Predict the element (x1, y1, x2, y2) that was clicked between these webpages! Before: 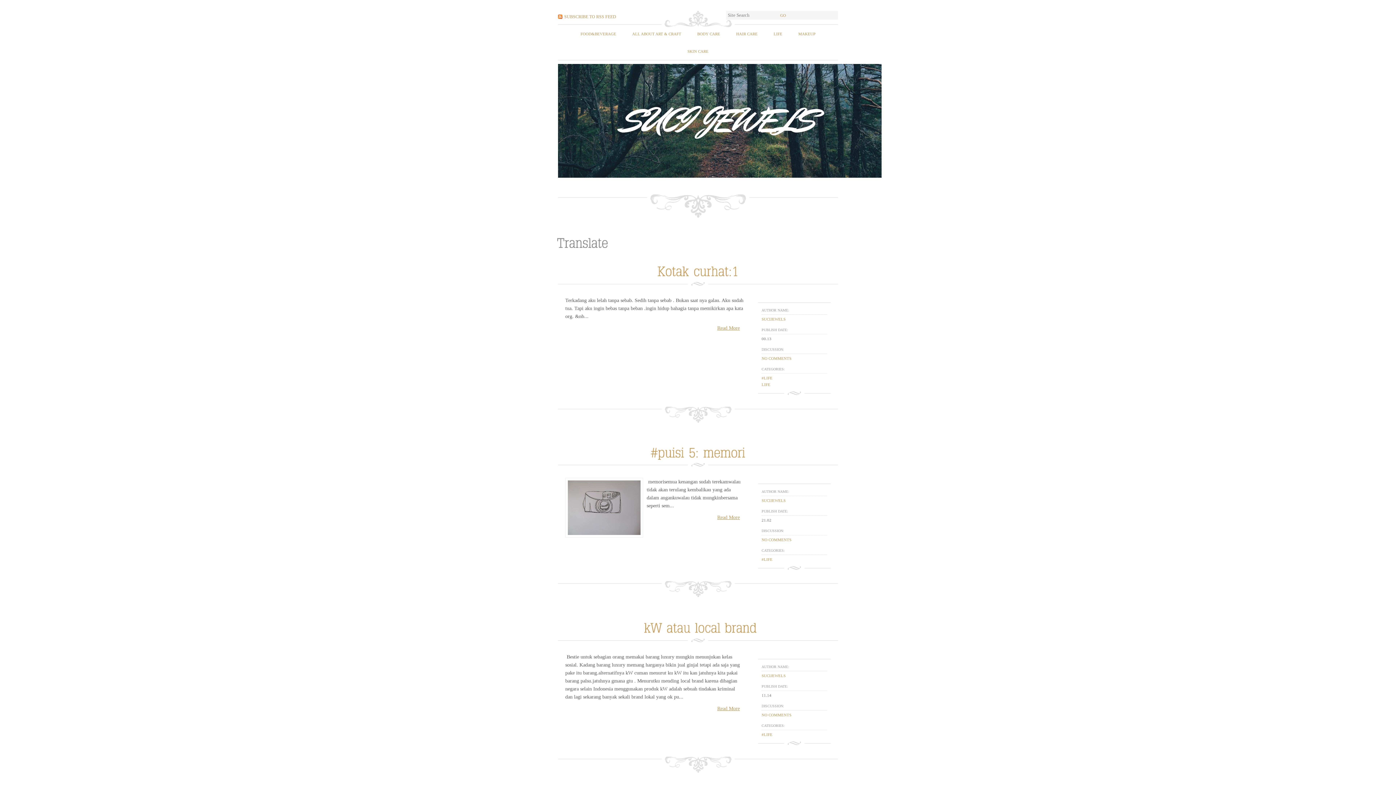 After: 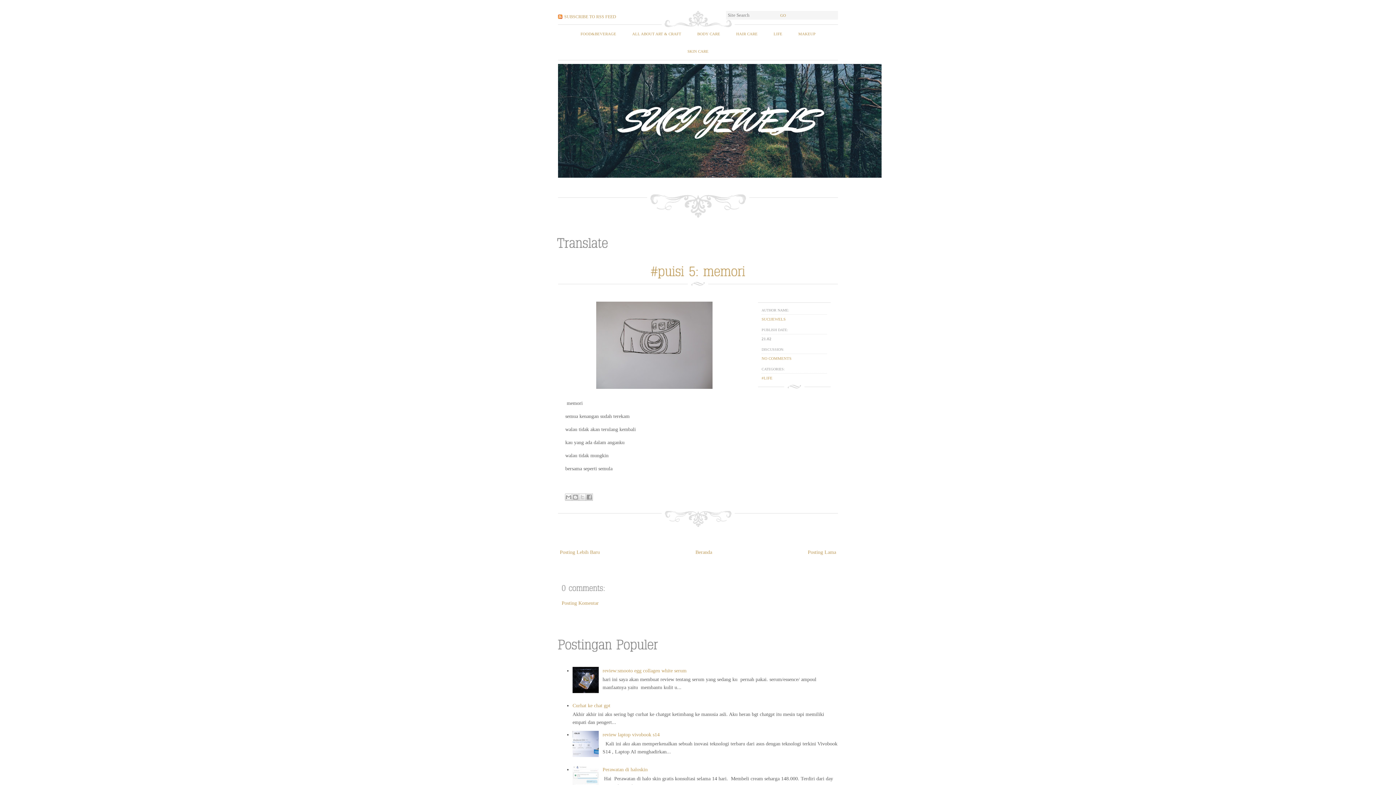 Action: bbox: (717, 515, 740, 520) label: Read More